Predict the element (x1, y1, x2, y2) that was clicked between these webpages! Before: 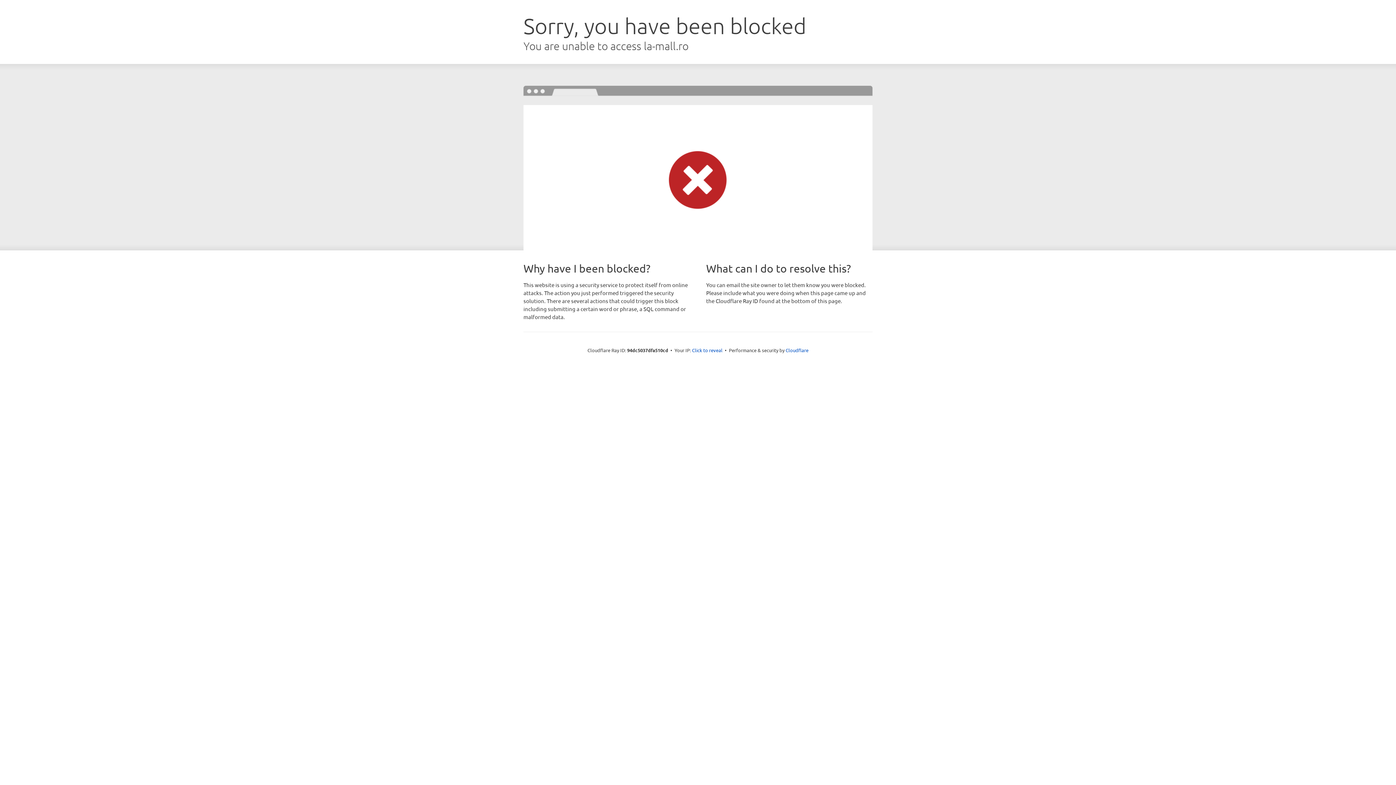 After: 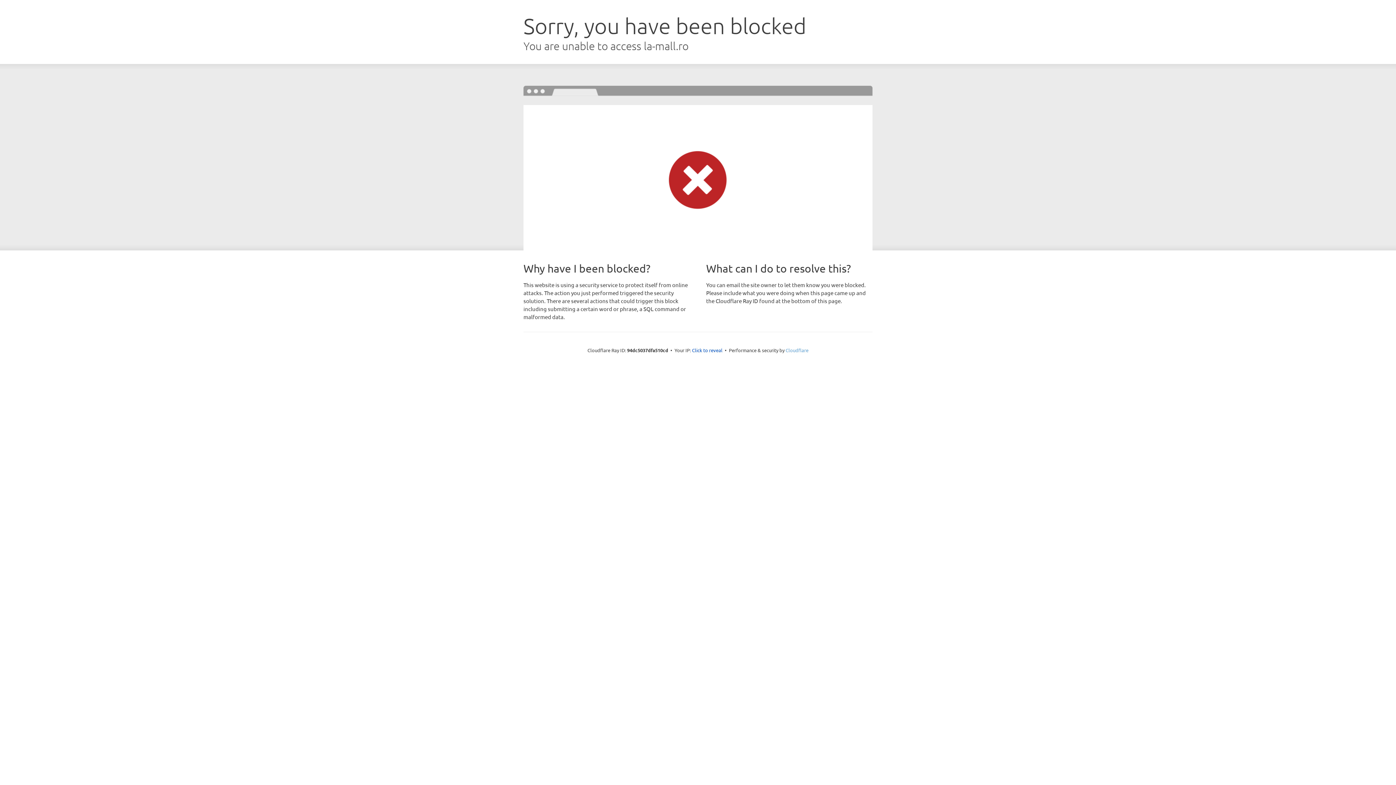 Action: bbox: (785, 347, 808, 353) label: Cloudflare